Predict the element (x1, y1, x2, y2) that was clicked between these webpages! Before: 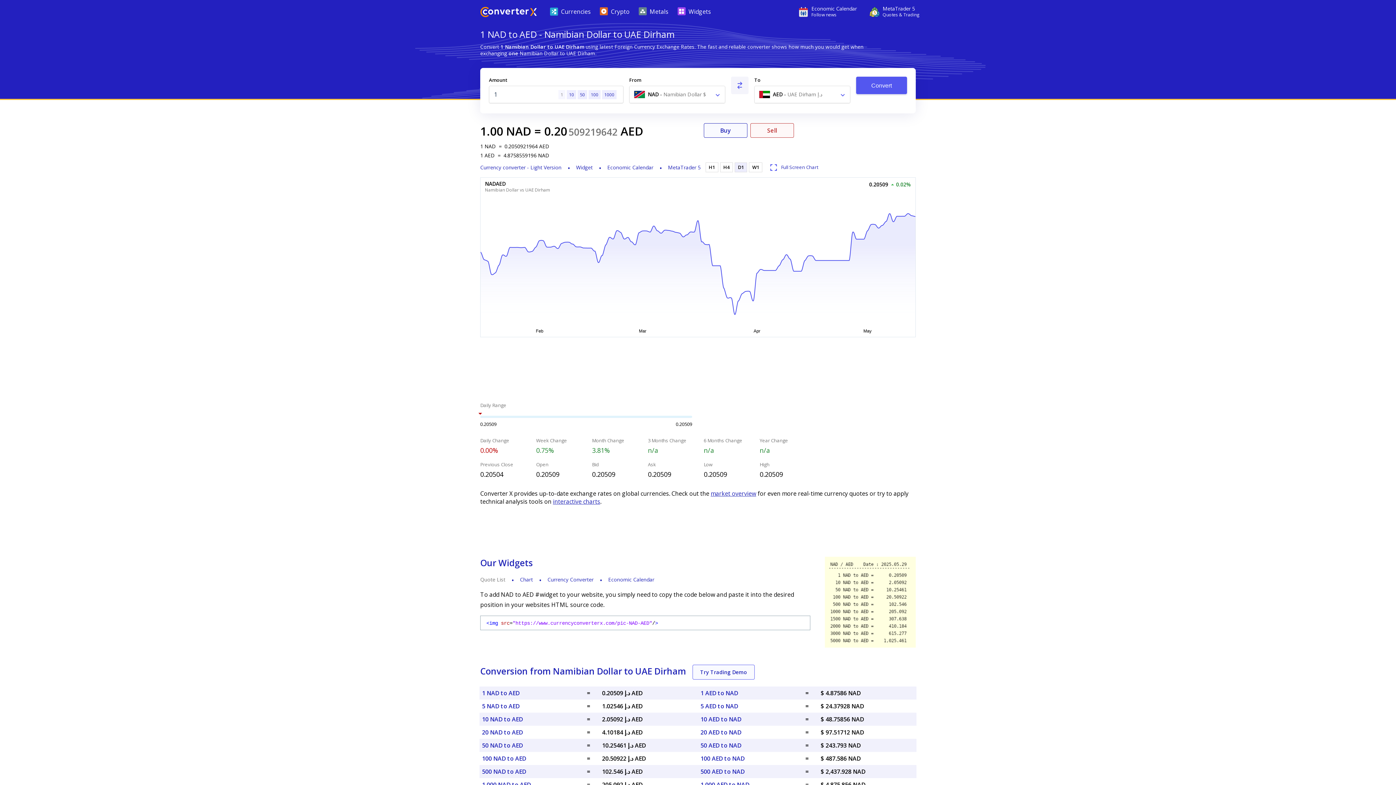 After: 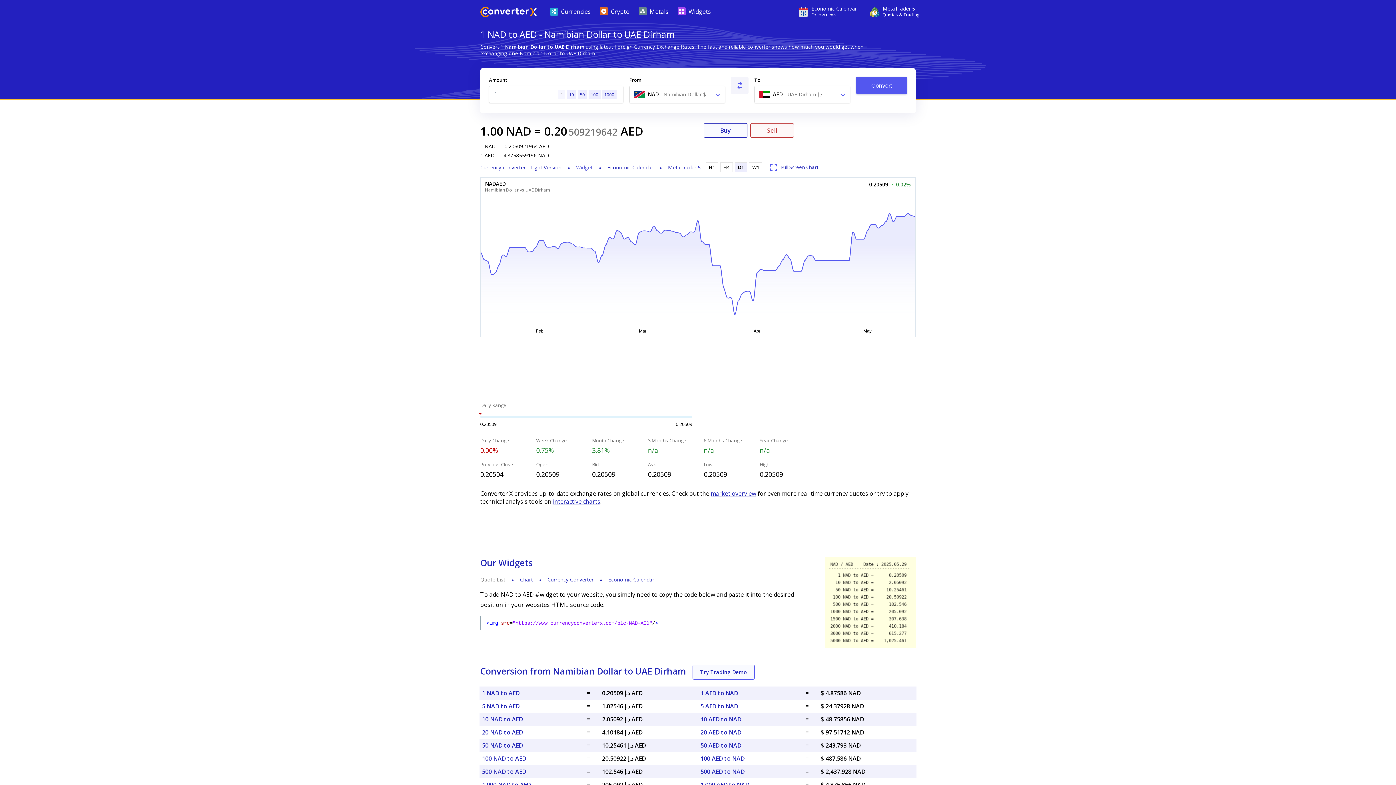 Action: bbox: (576, 164, 592, 170) label: Widget